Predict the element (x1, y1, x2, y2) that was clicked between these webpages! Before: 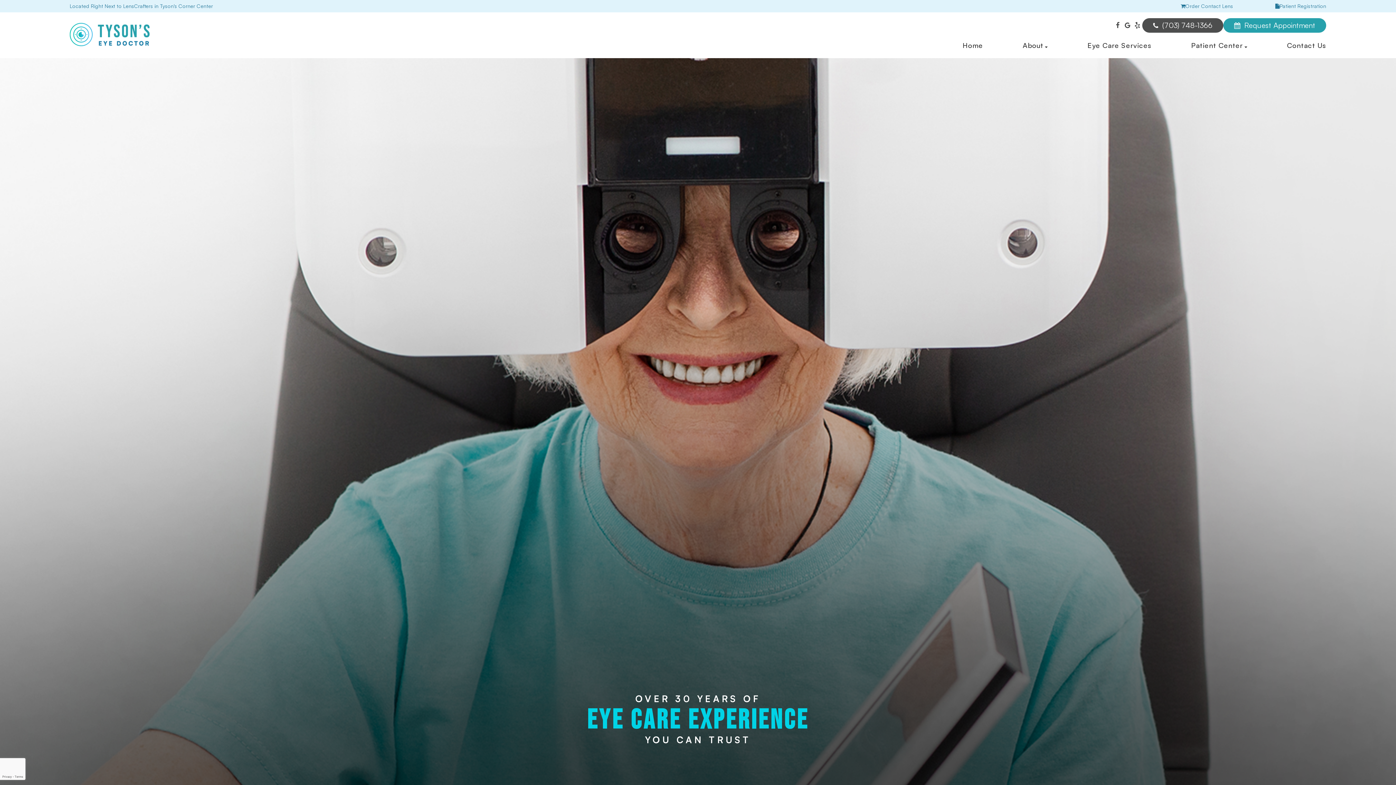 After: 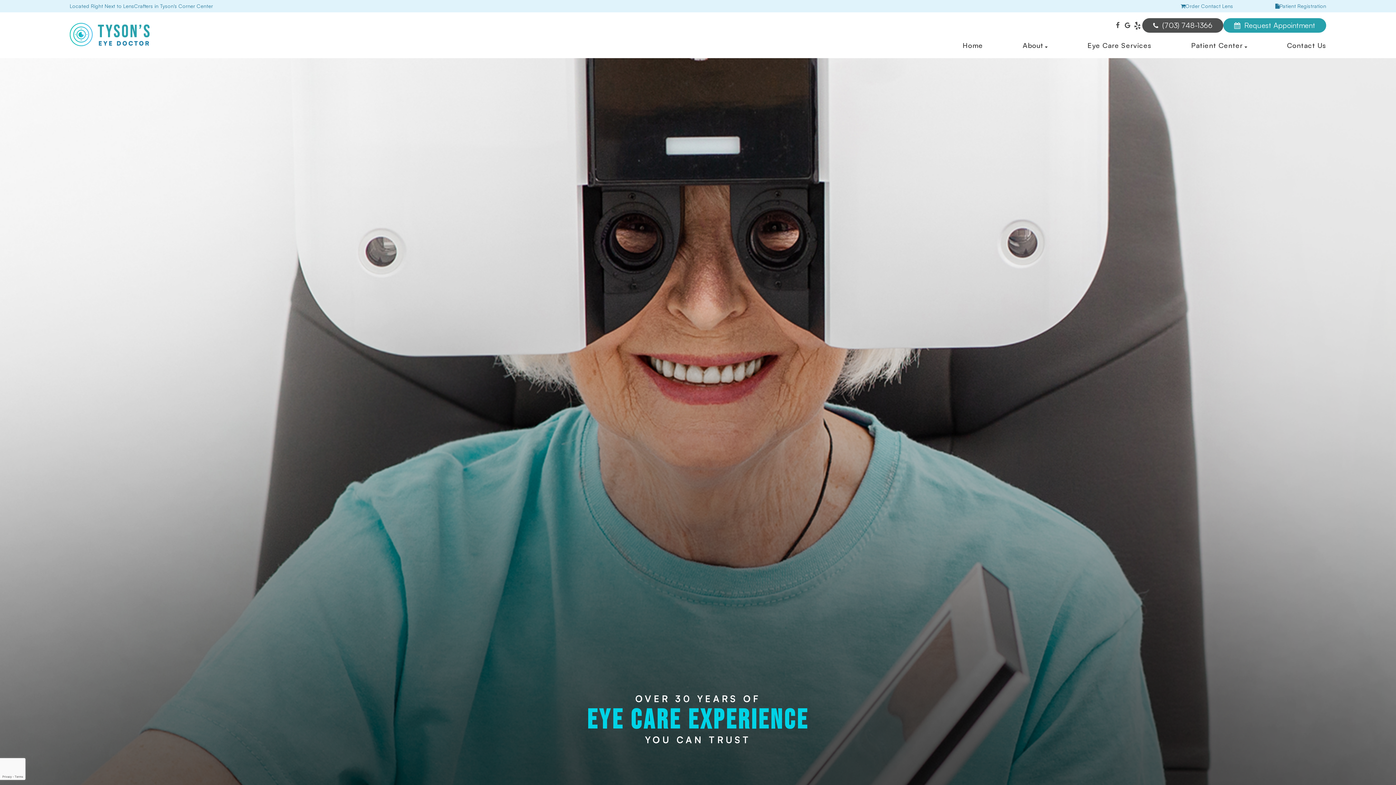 Action: bbox: (1132, 20, 1142, 30)